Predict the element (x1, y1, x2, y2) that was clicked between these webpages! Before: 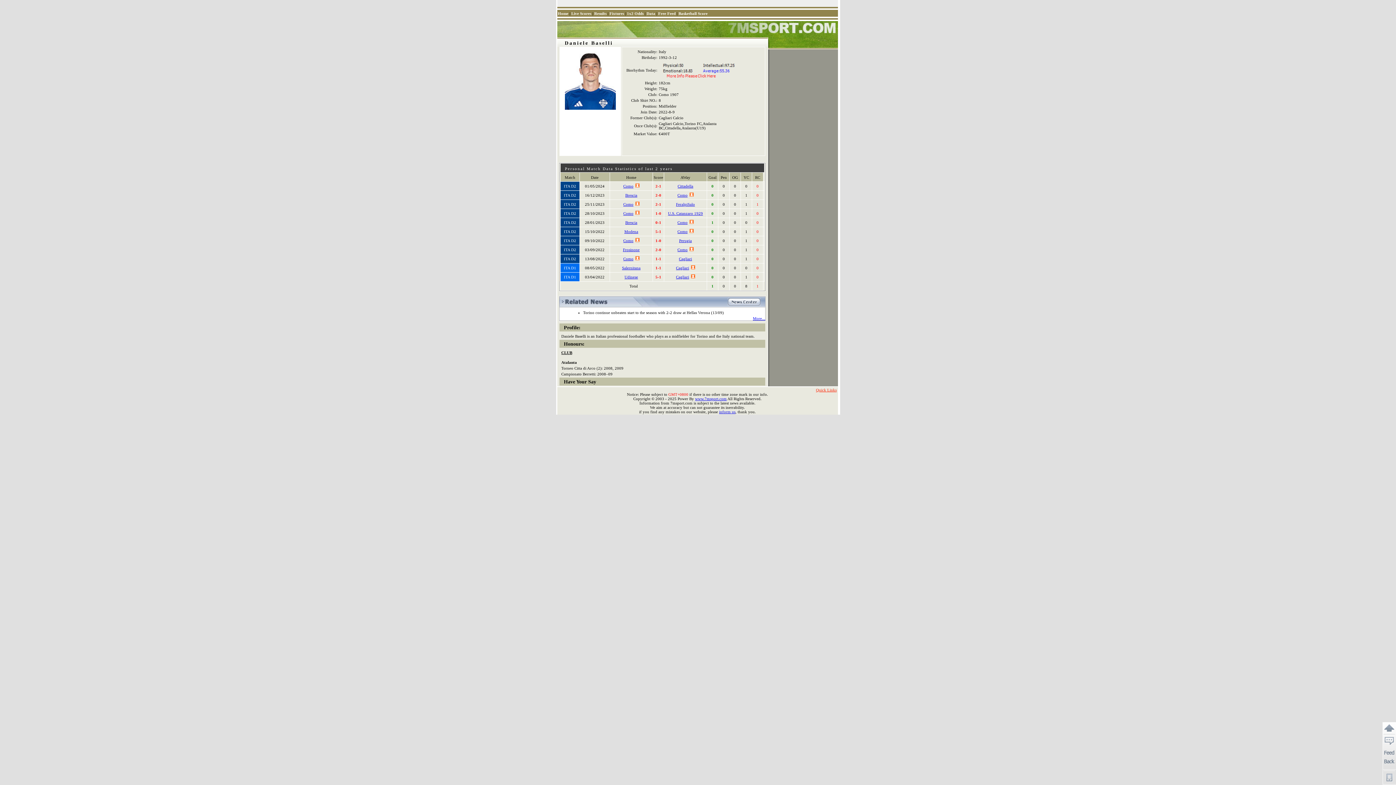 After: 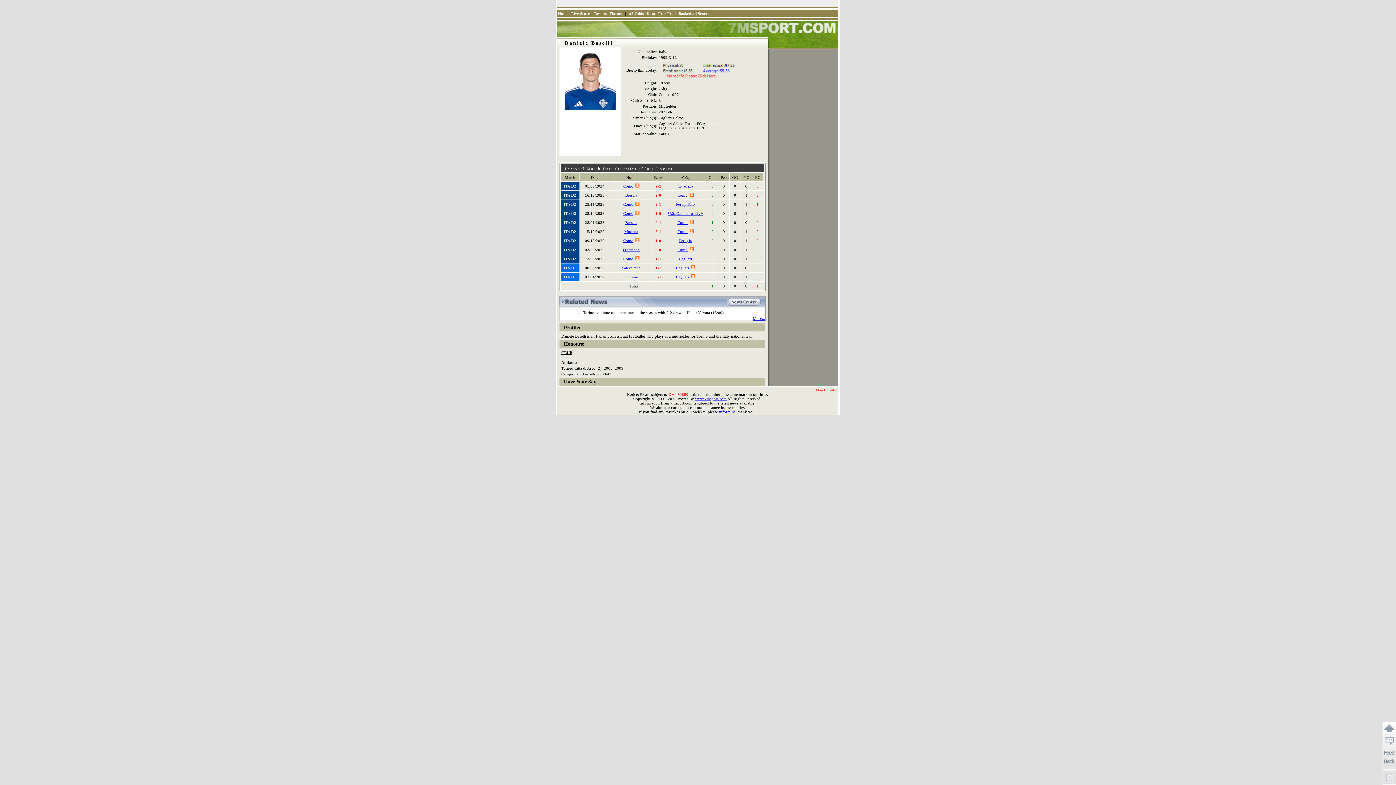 Action: label: Cittadella bbox: (677, 184, 693, 188)